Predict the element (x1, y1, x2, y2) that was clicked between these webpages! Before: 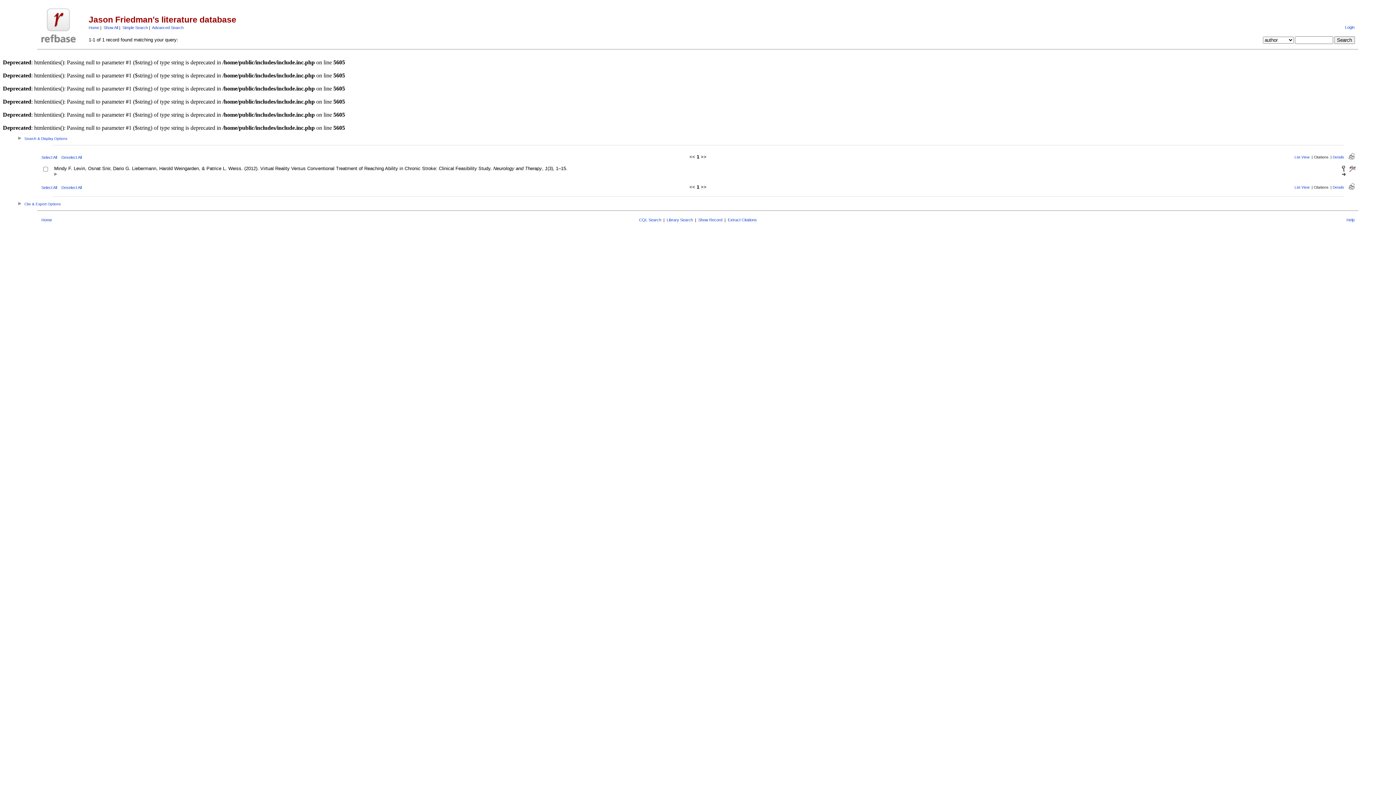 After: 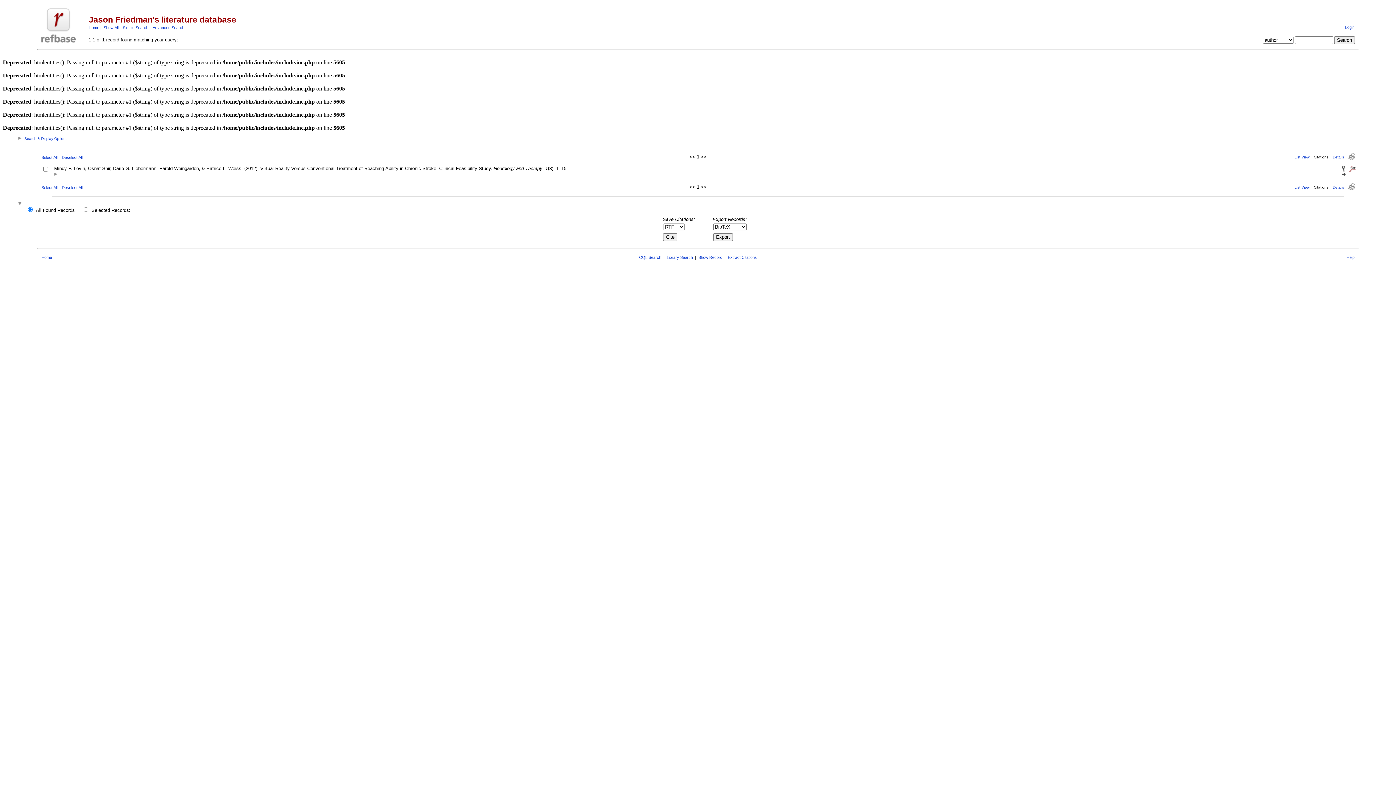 Action: label:  Cite & Export Options bbox: (18, 202, 60, 206)